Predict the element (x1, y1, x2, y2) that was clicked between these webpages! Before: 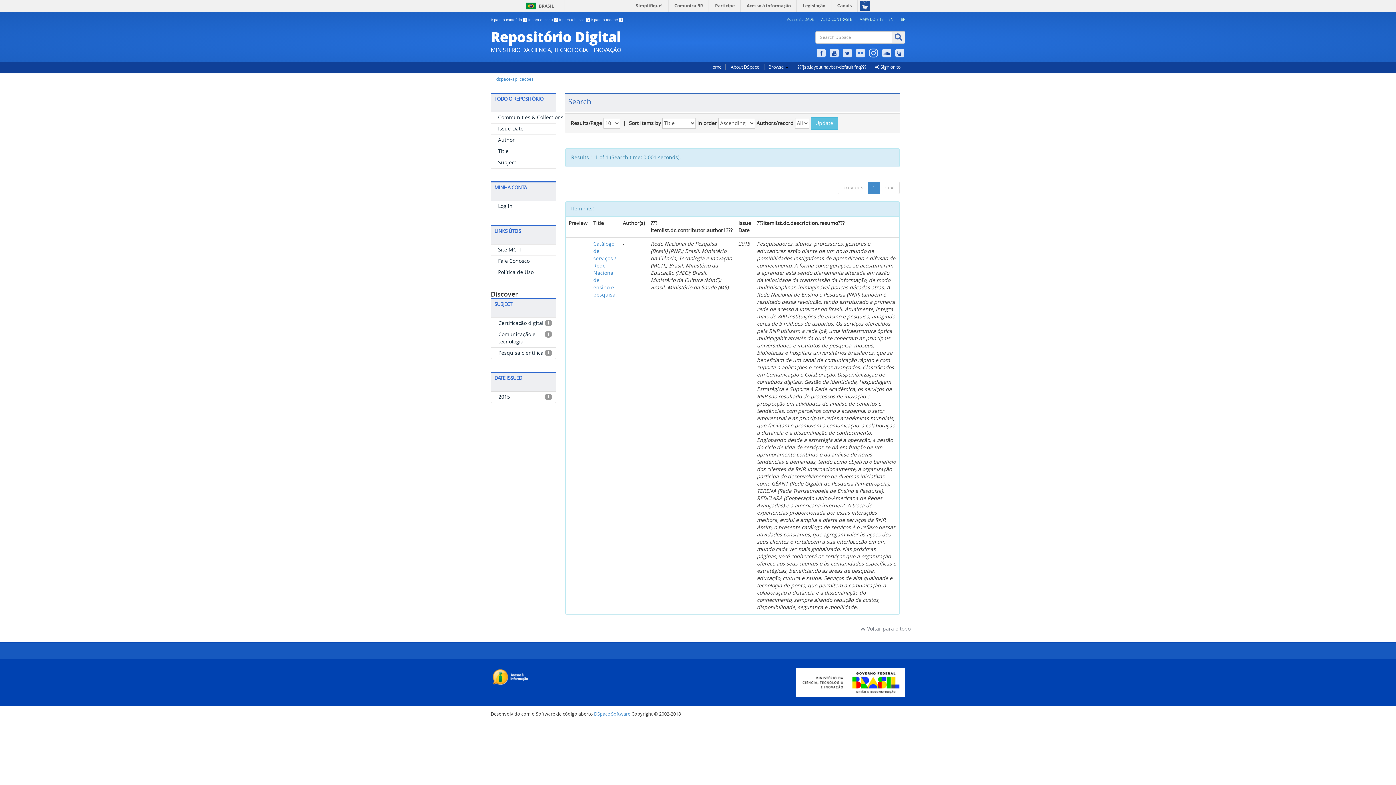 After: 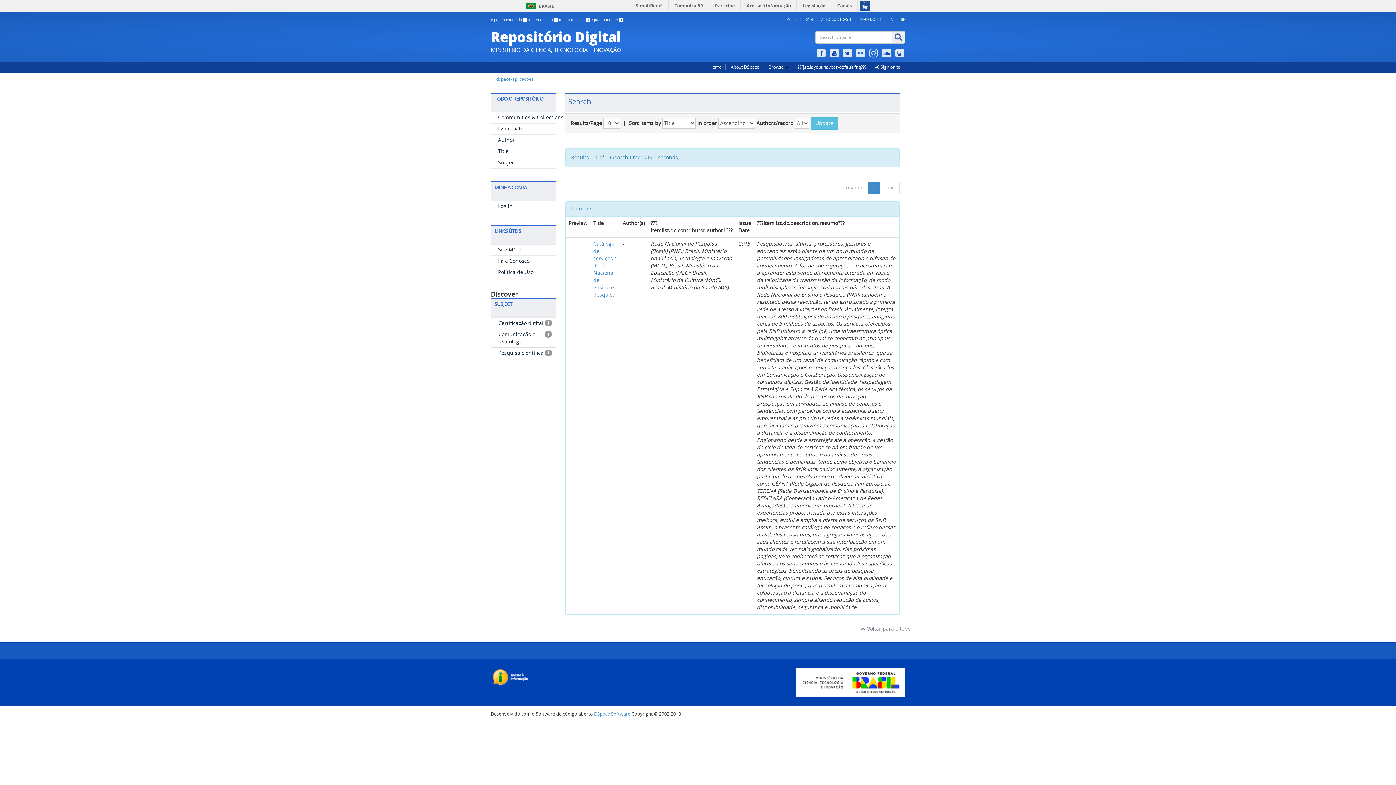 Action: bbox: (498, 394, 510, 400) label: 2015